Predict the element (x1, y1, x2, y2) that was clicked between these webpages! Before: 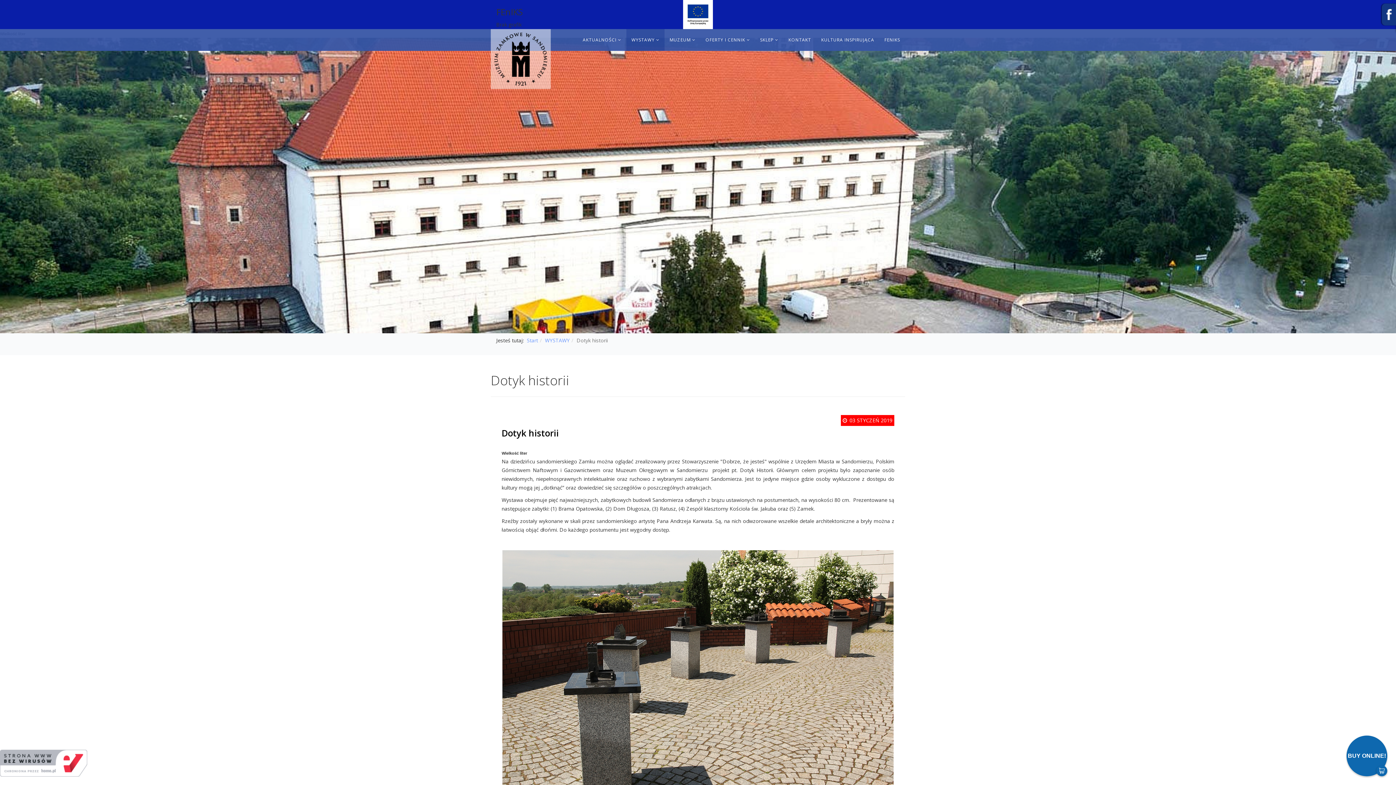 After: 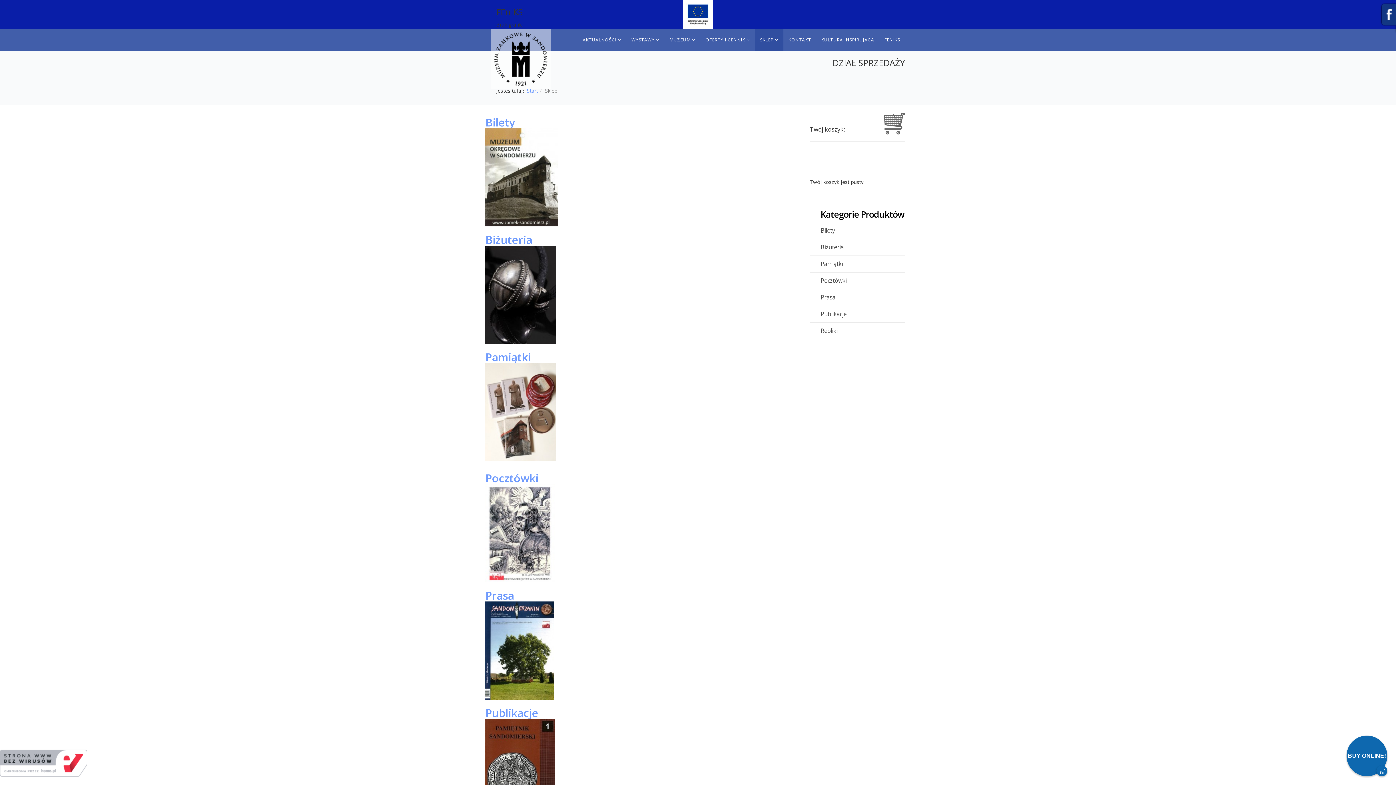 Action: label: SKLEP bbox: (755, 29, 783, 50)